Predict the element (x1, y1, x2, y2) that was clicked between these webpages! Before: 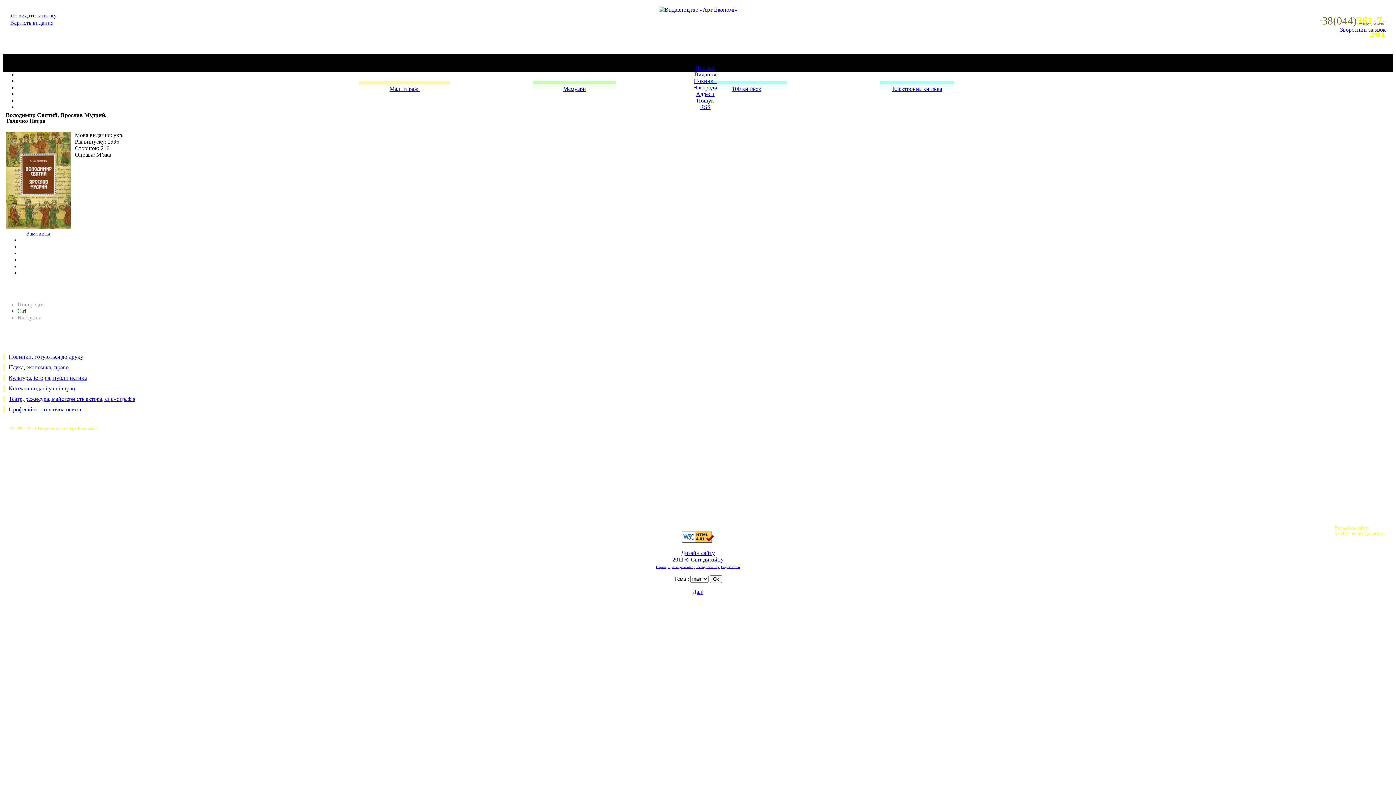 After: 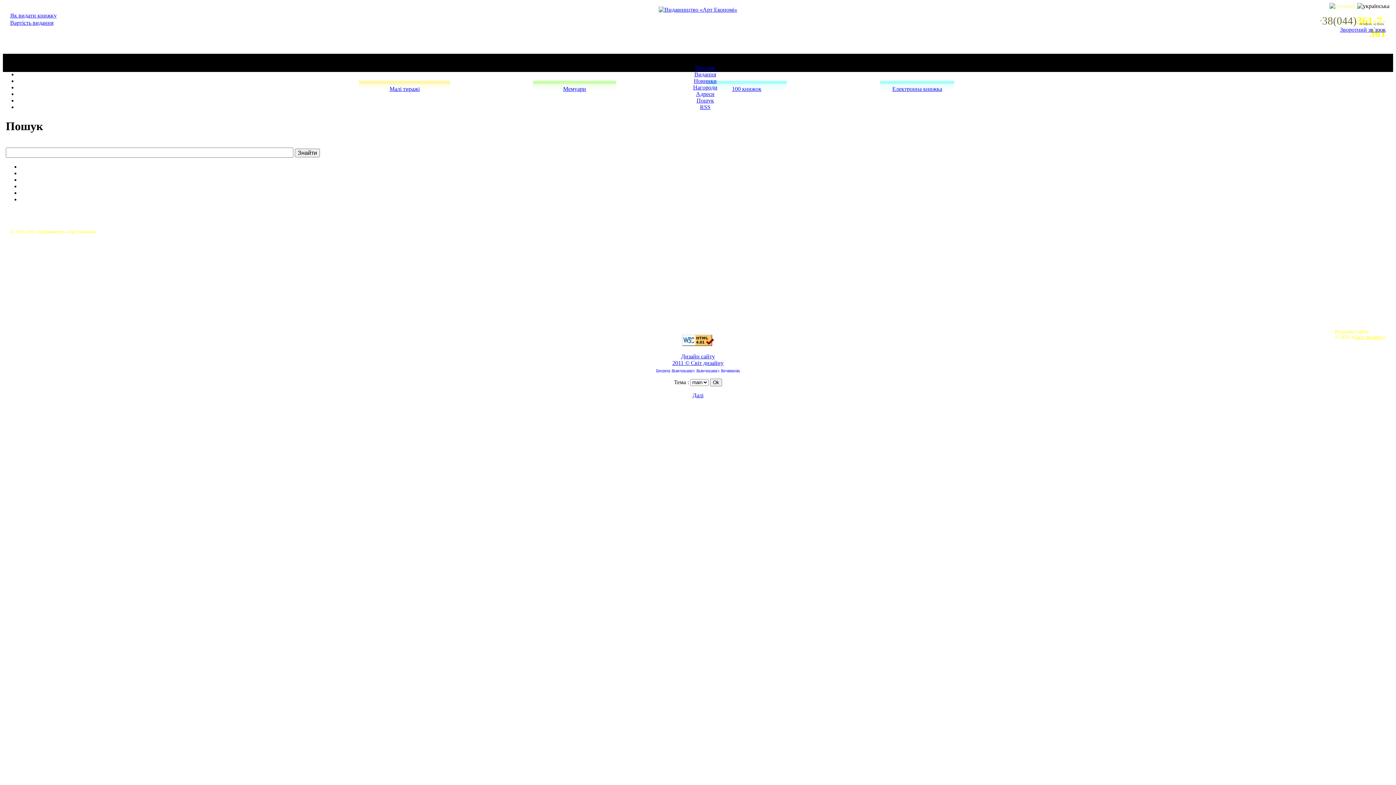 Action: label: Пошук bbox: (696, 97, 714, 103)